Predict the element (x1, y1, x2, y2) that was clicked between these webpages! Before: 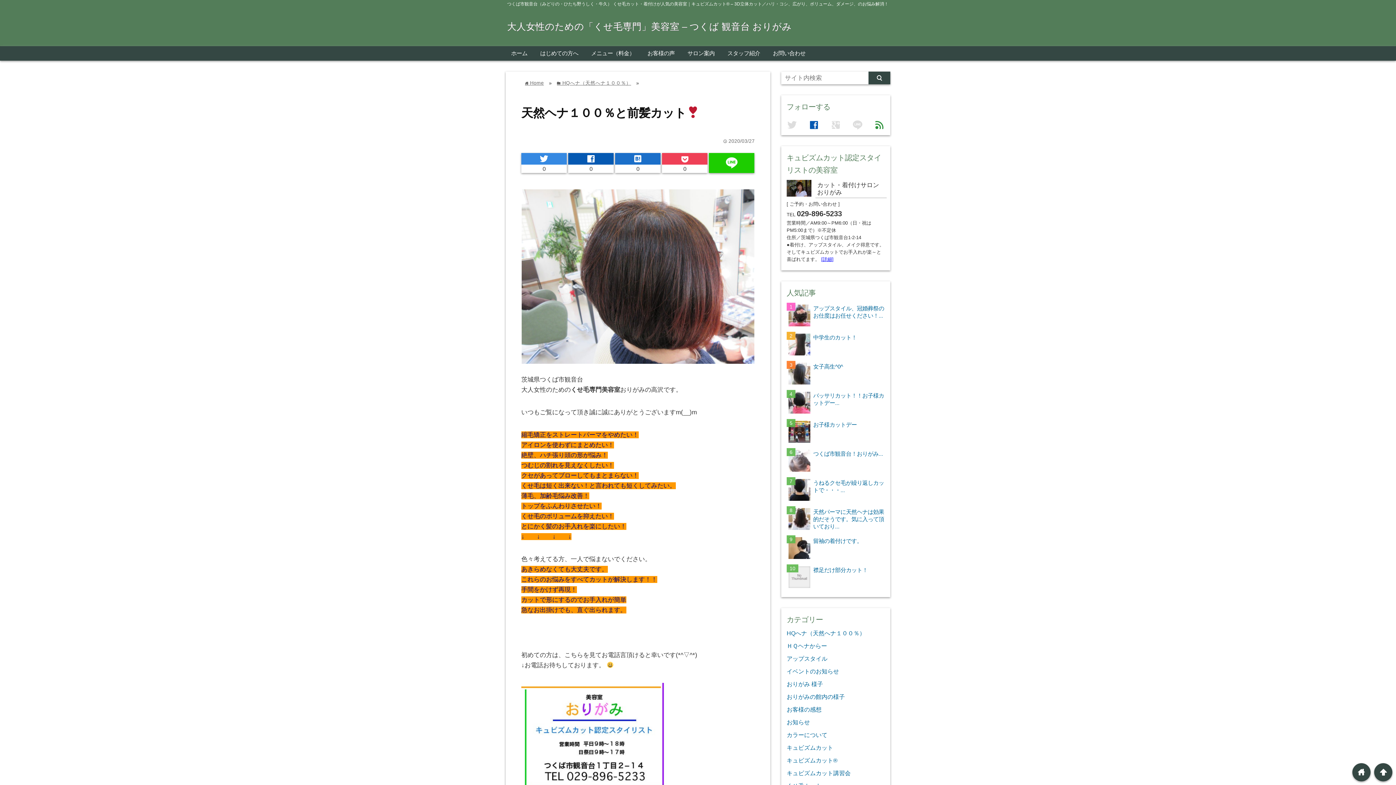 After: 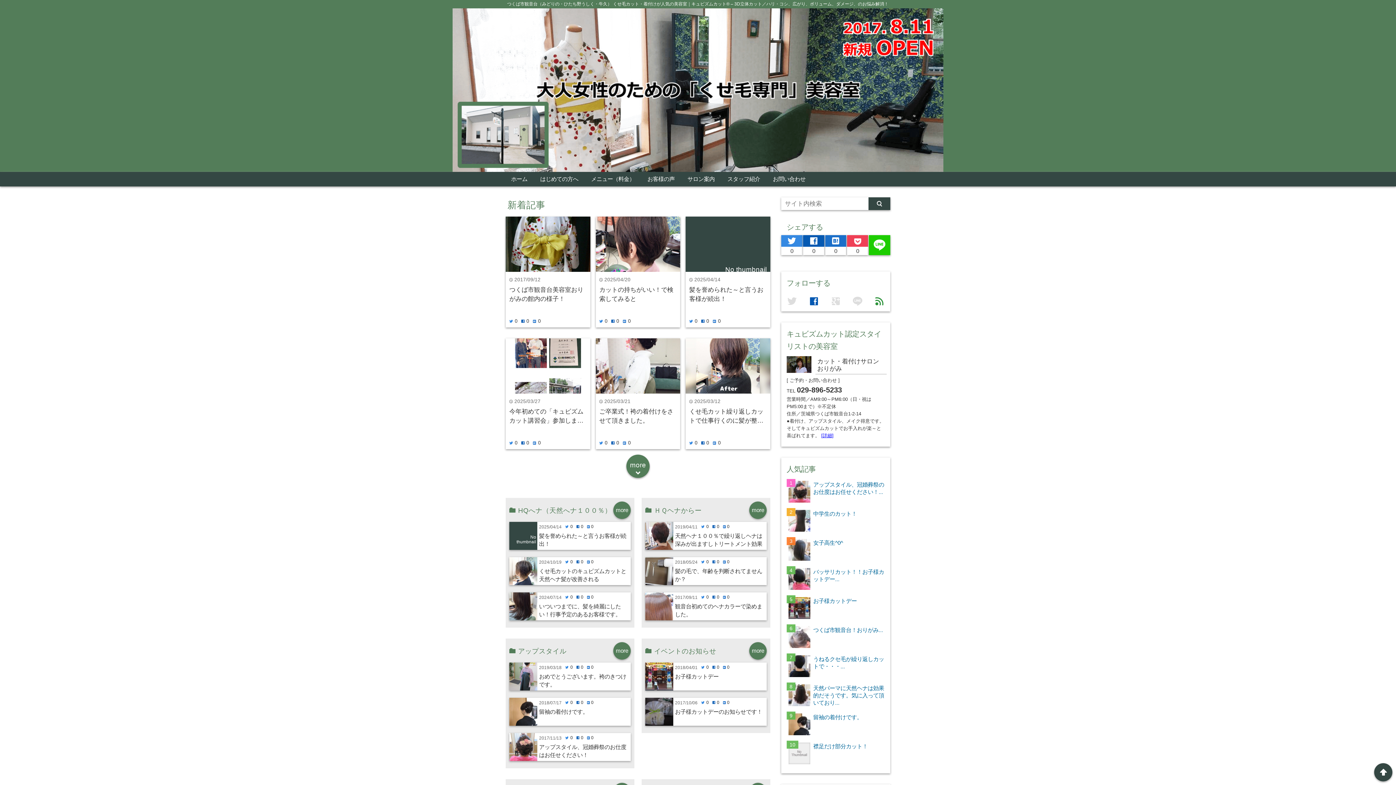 Action: bbox: (507, 21, 792, 31) label: 大人女性のための「くせ毛専門」美容室 – つくば 観音台 おりがみ